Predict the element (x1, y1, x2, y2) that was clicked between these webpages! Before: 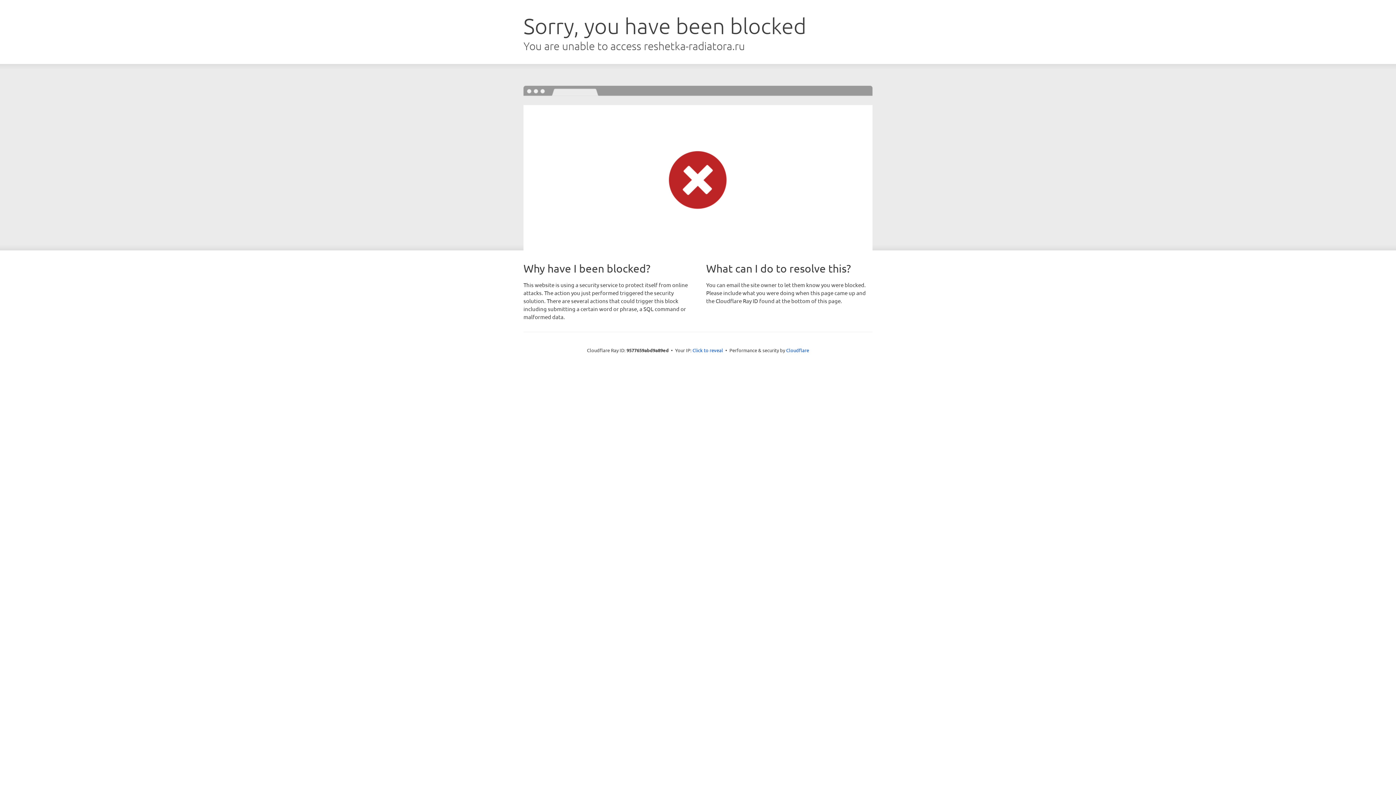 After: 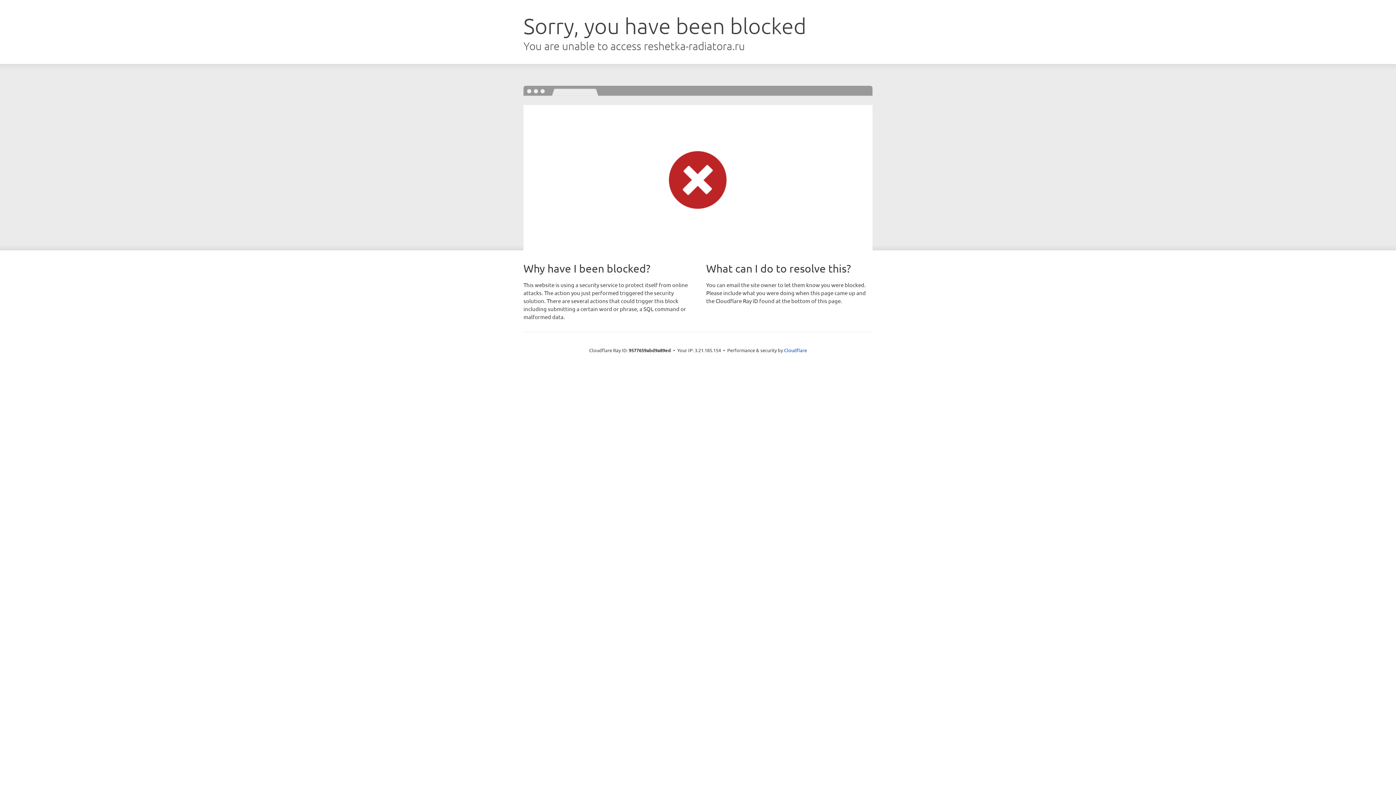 Action: label: Click to reveal bbox: (692, 346, 723, 353)